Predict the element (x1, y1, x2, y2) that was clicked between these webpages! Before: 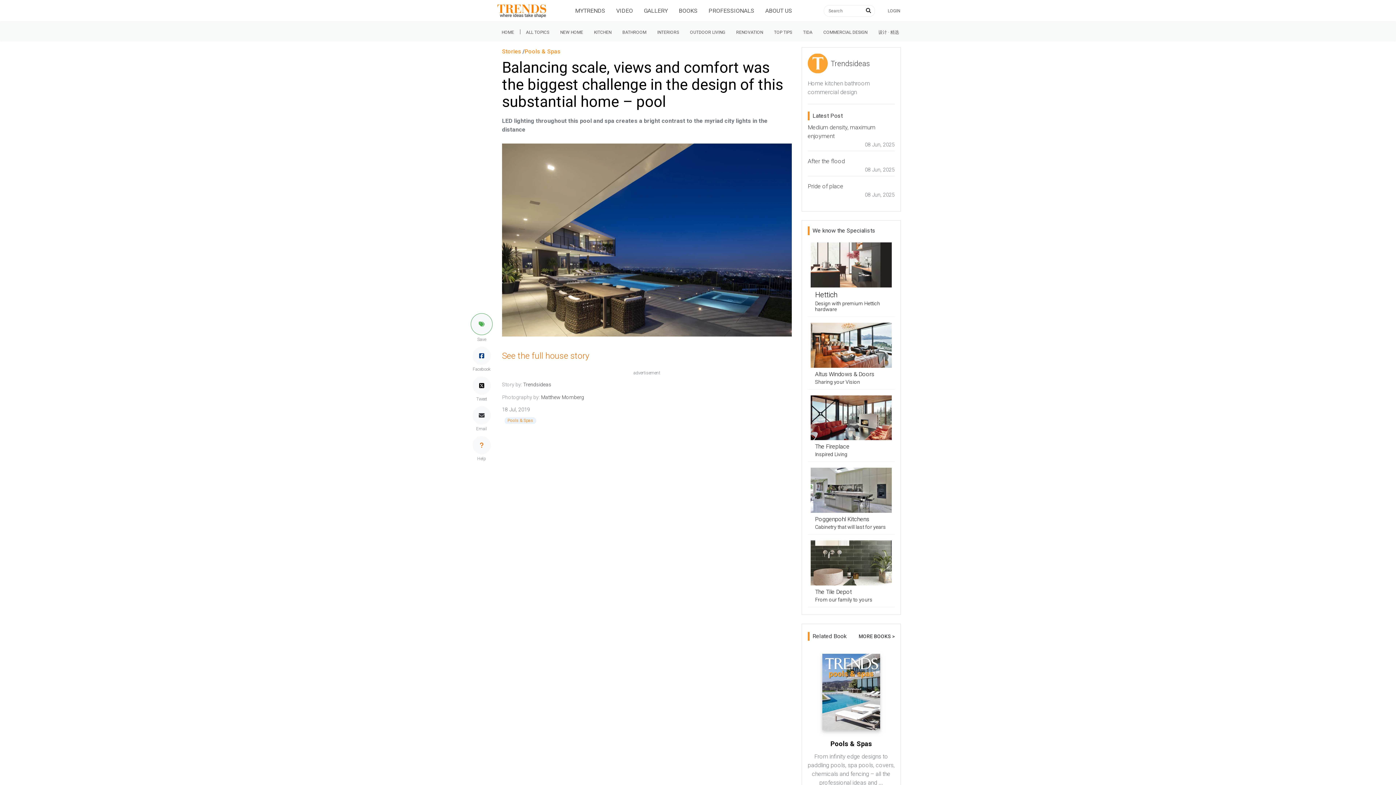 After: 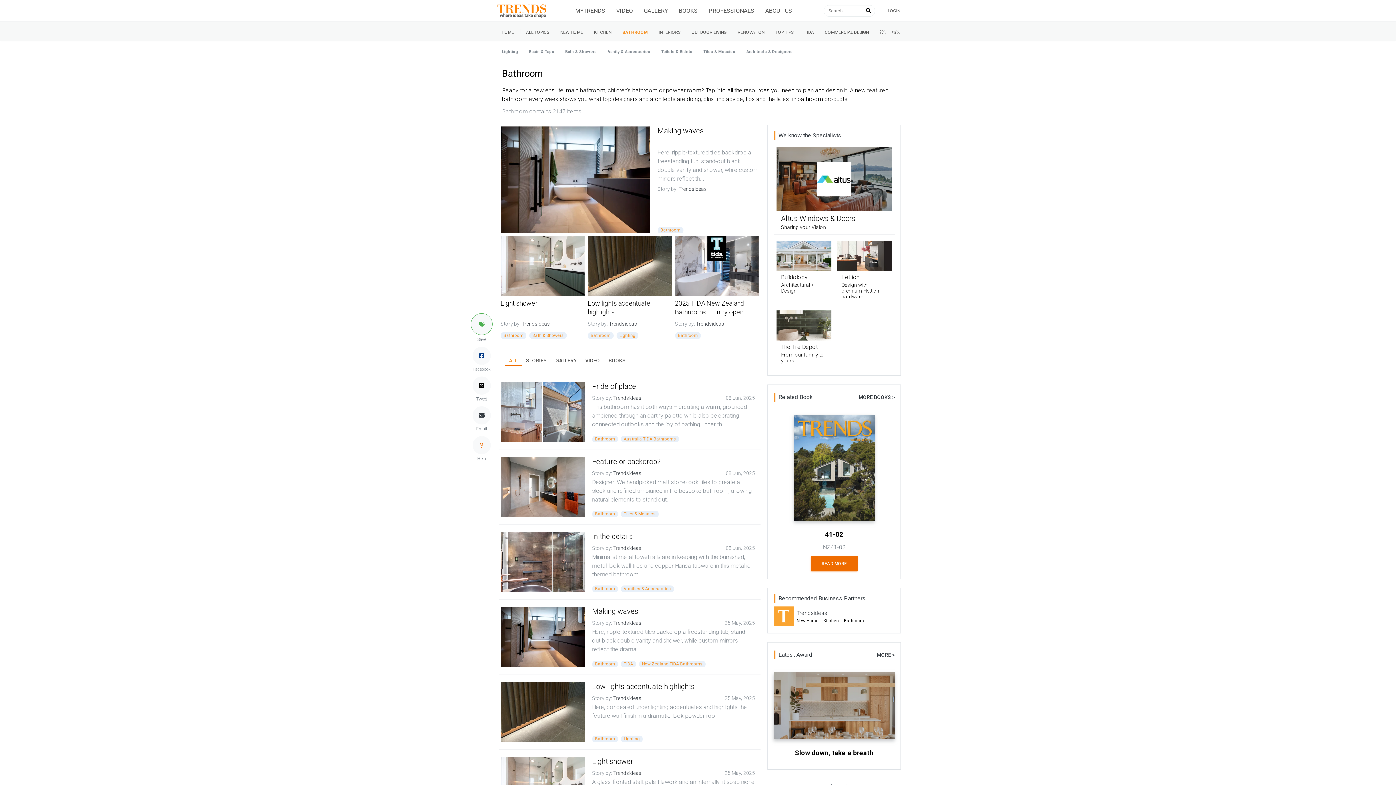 Action: bbox: (617, 25, 652, 37) label: BATHROOM